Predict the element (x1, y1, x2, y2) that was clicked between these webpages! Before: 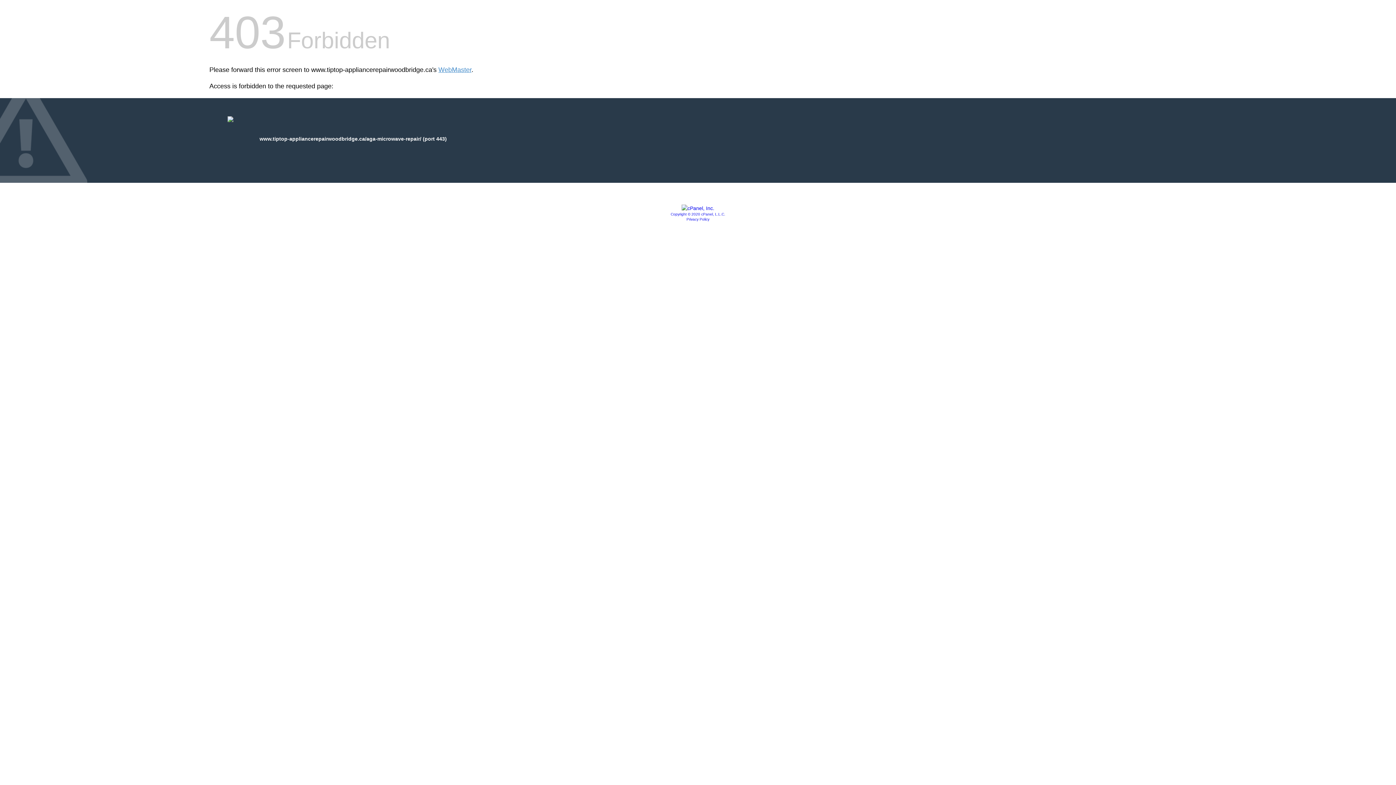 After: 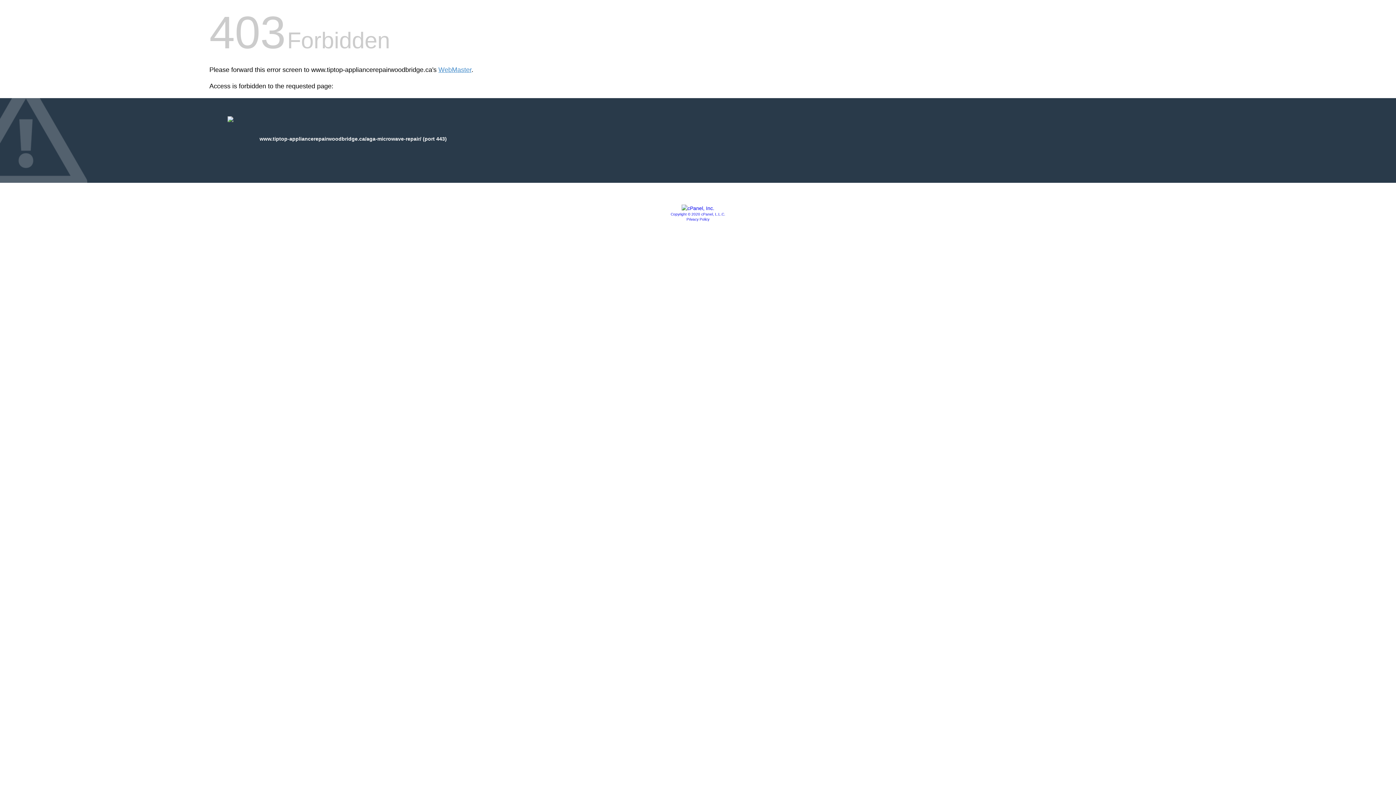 Action: label: Privacy Policy bbox: (686, 217, 709, 221)